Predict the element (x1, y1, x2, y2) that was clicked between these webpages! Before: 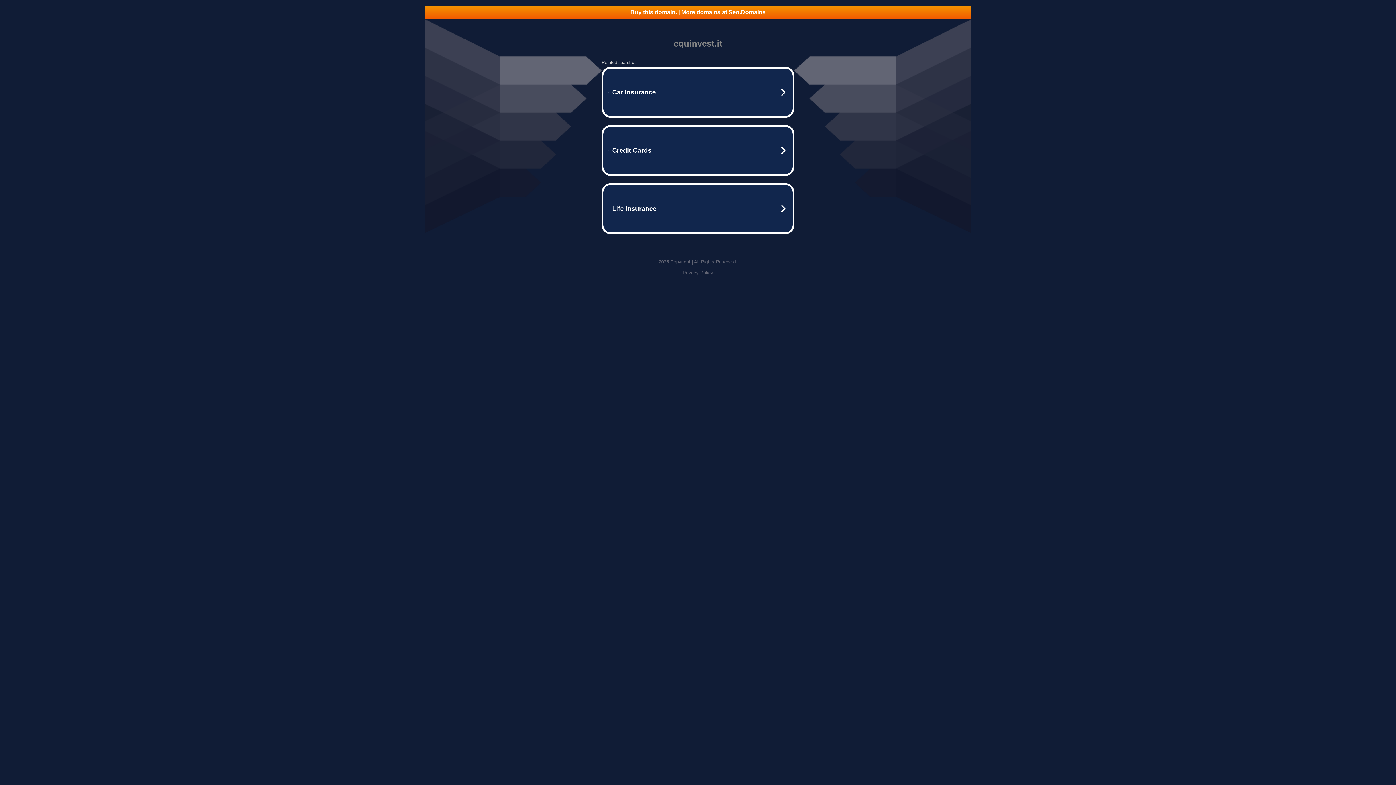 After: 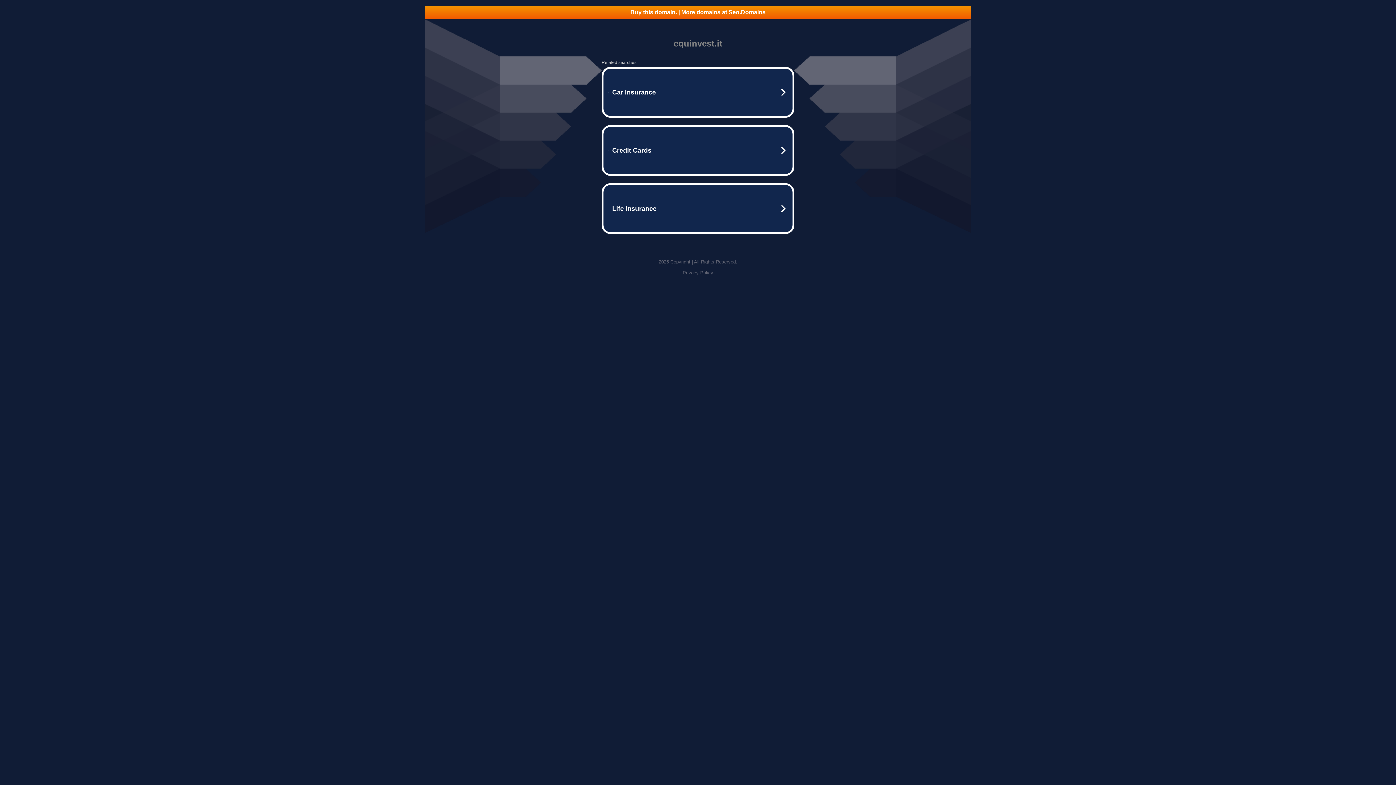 Action: label: Buy this domain. | More domains at Seo.Domains bbox: (425, 5, 970, 18)